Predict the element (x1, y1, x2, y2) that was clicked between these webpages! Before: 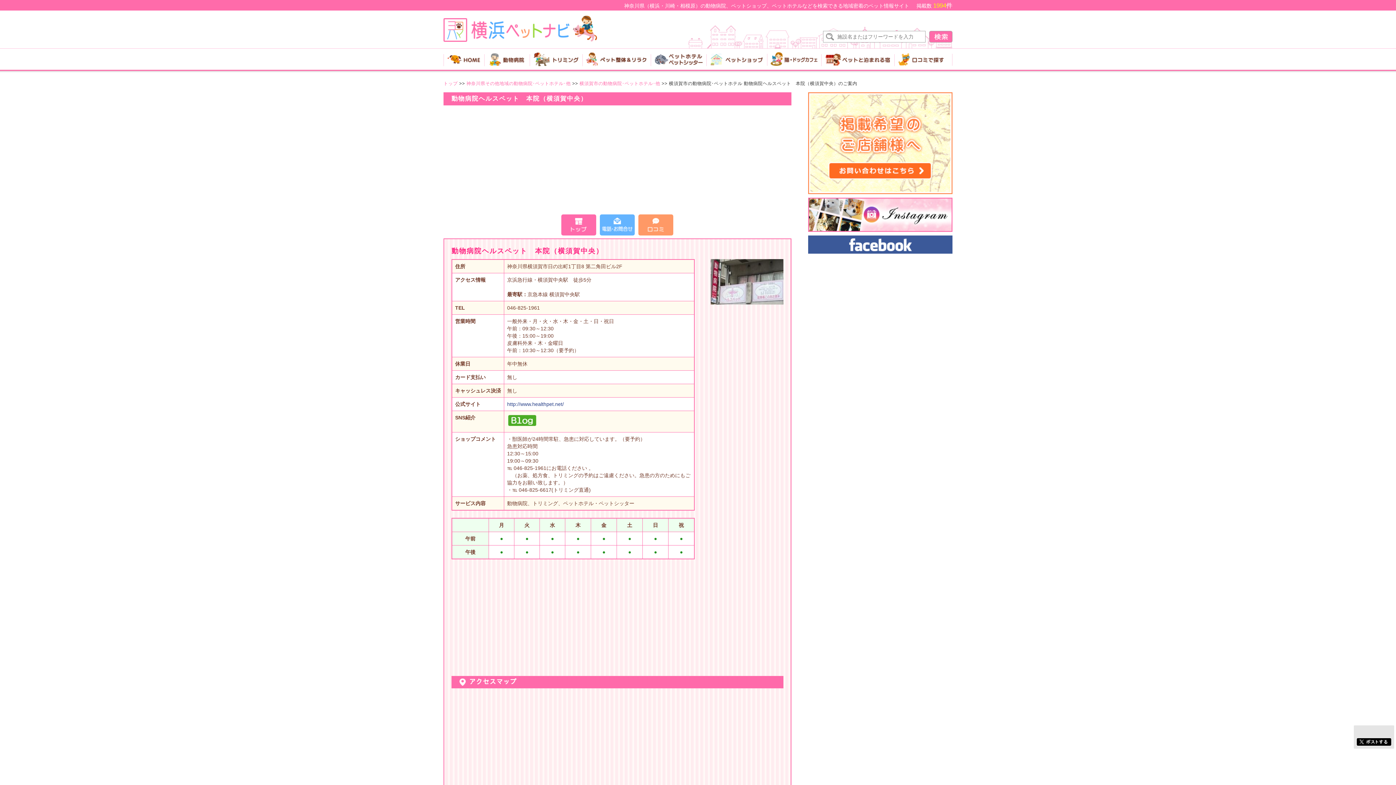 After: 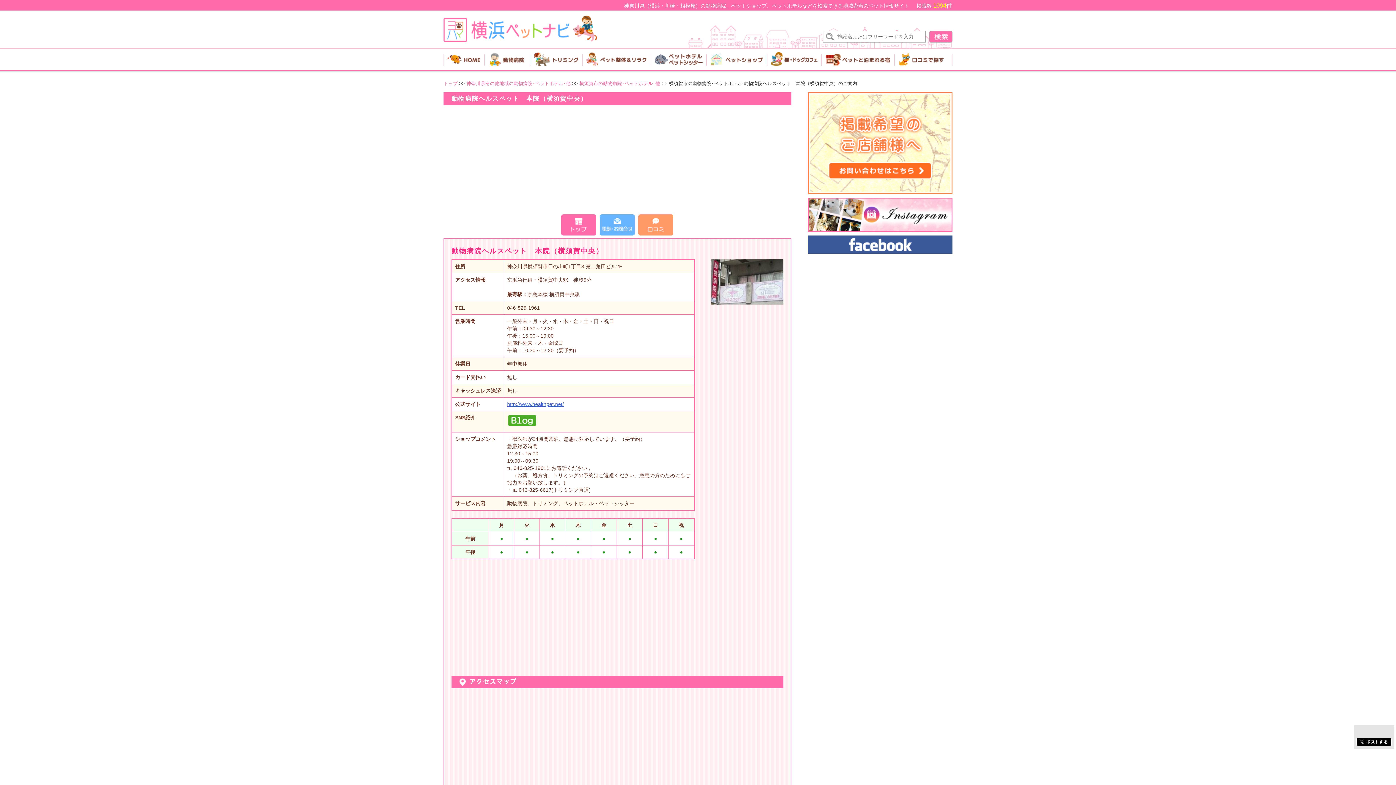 Action: label: http://www.healthpet.net/ bbox: (507, 401, 564, 407)